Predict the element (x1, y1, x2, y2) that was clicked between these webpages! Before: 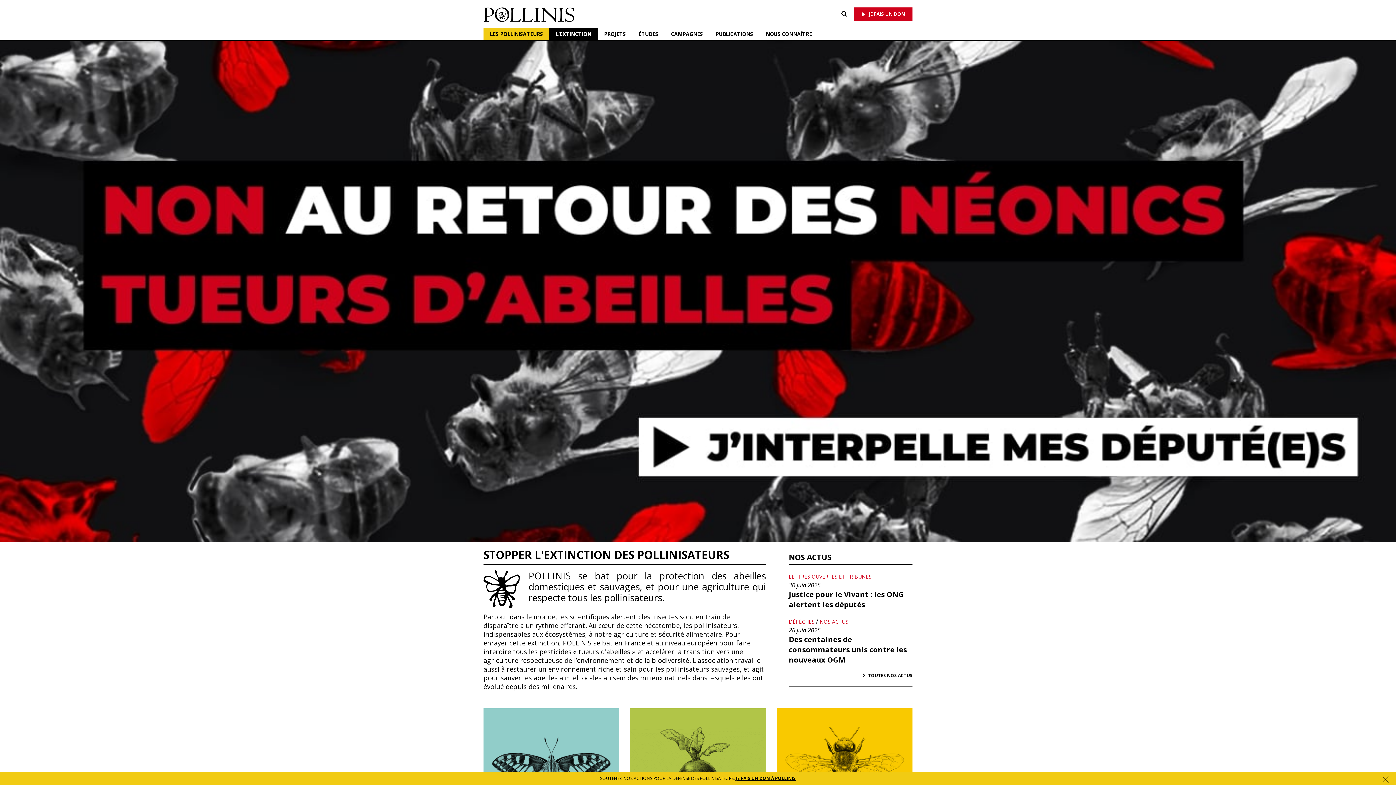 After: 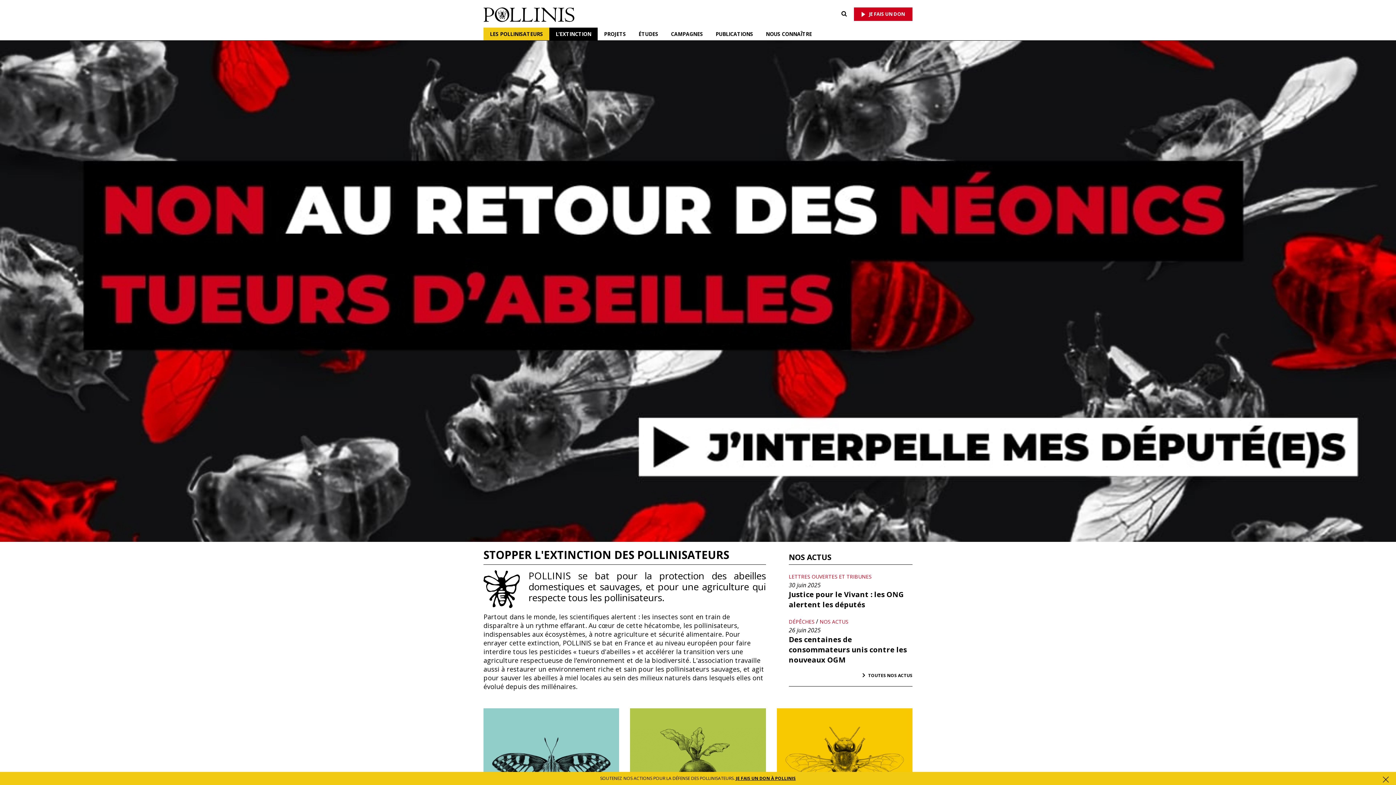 Action: bbox: (0, 286, 1396, 294)